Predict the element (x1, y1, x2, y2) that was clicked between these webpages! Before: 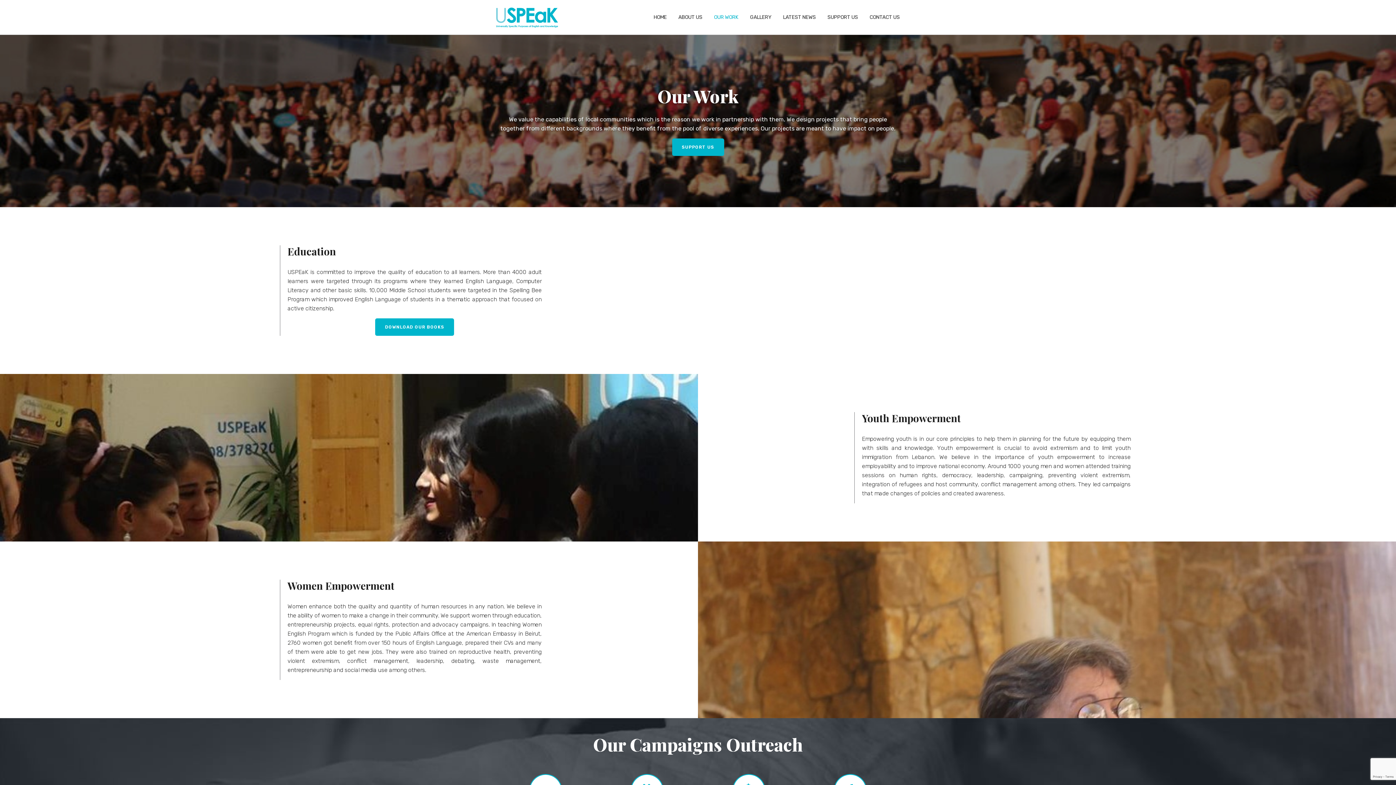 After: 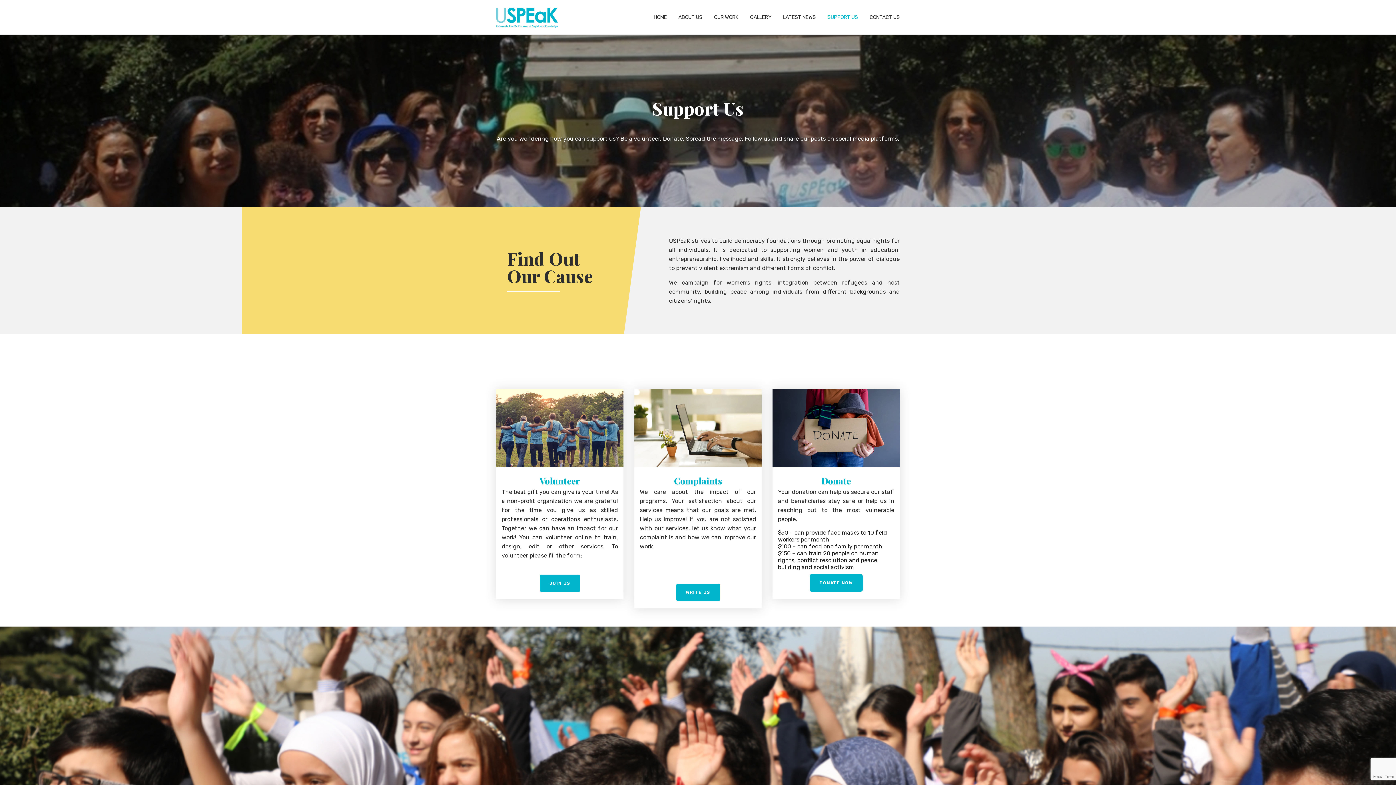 Action: label: SUPPORT US bbox: (672, 138, 724, 155)